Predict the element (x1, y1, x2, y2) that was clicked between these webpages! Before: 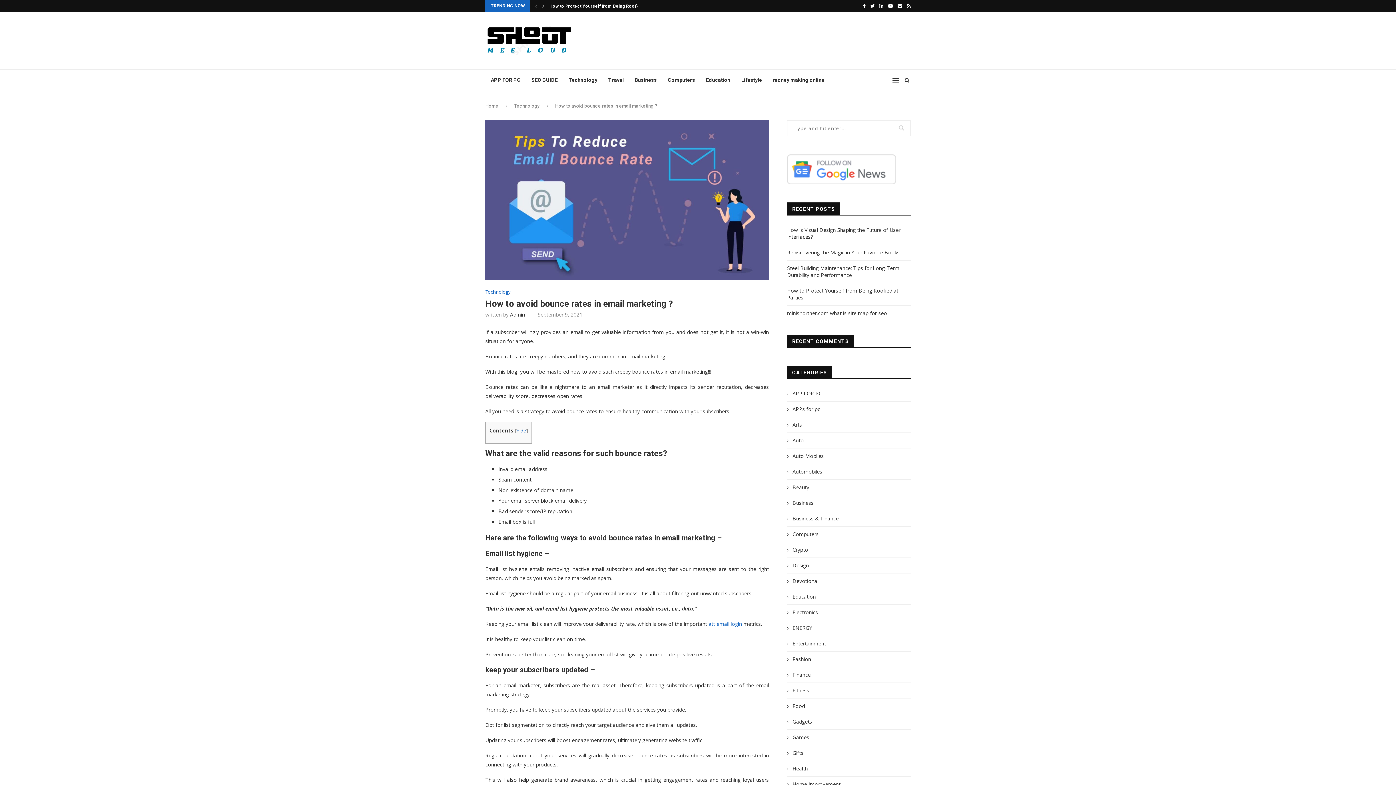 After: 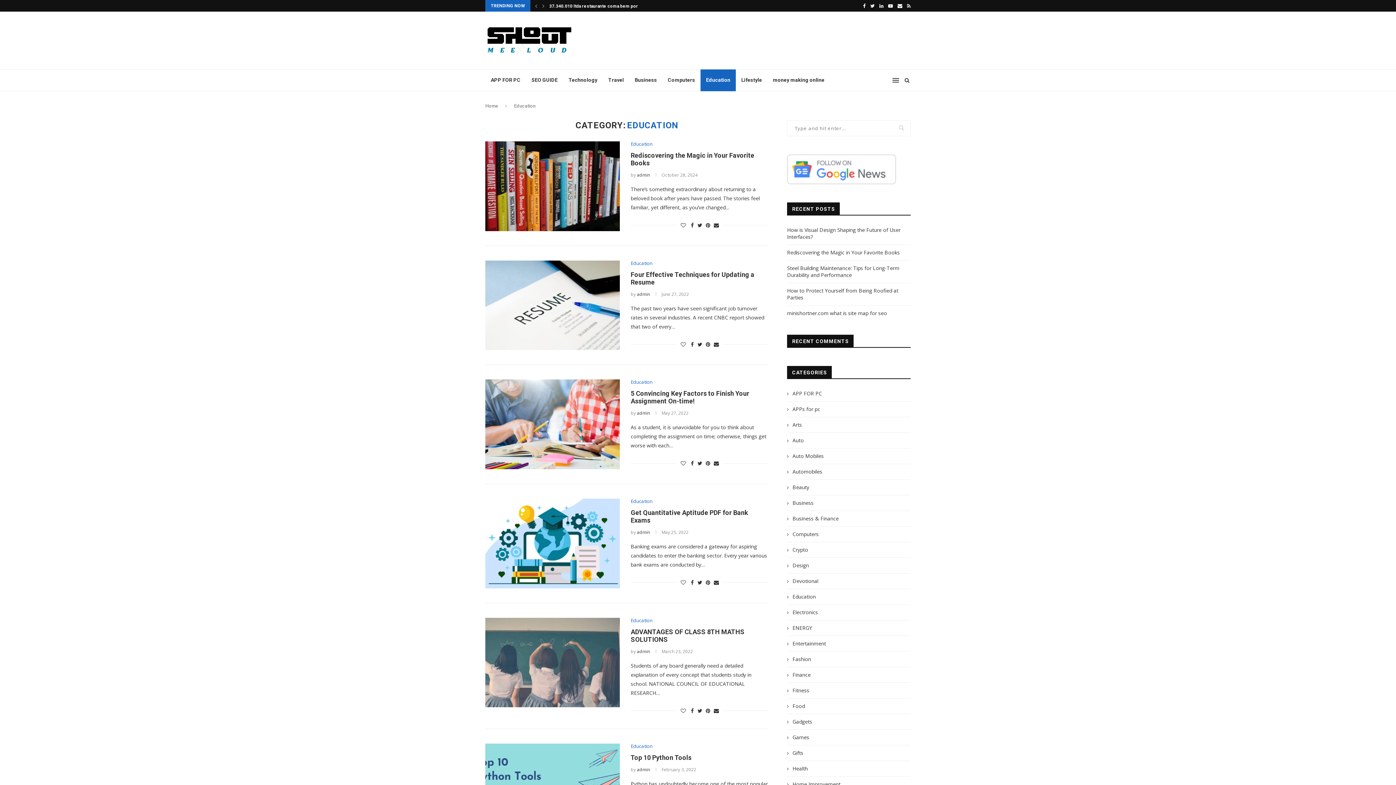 Action: label: Education bbox: (700, 69, 736, 91)